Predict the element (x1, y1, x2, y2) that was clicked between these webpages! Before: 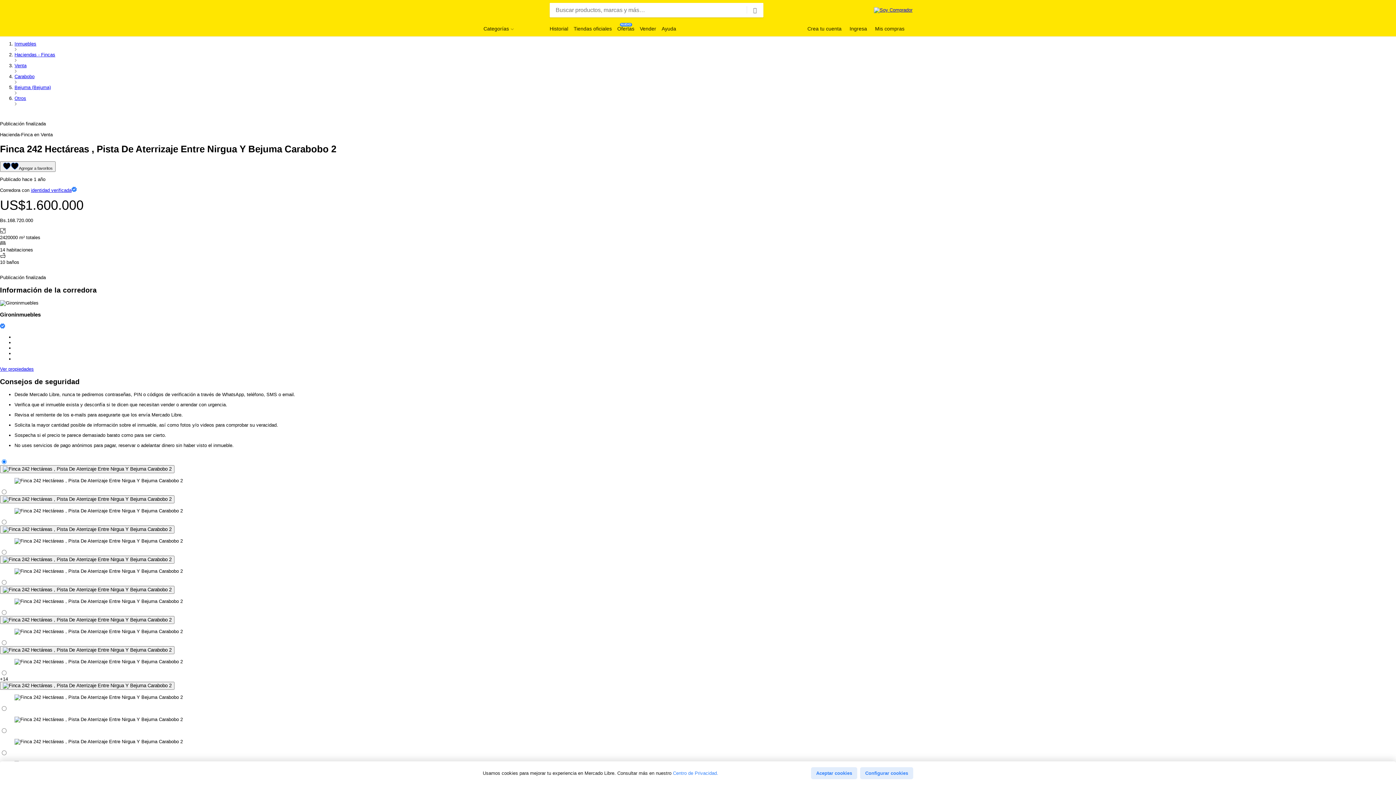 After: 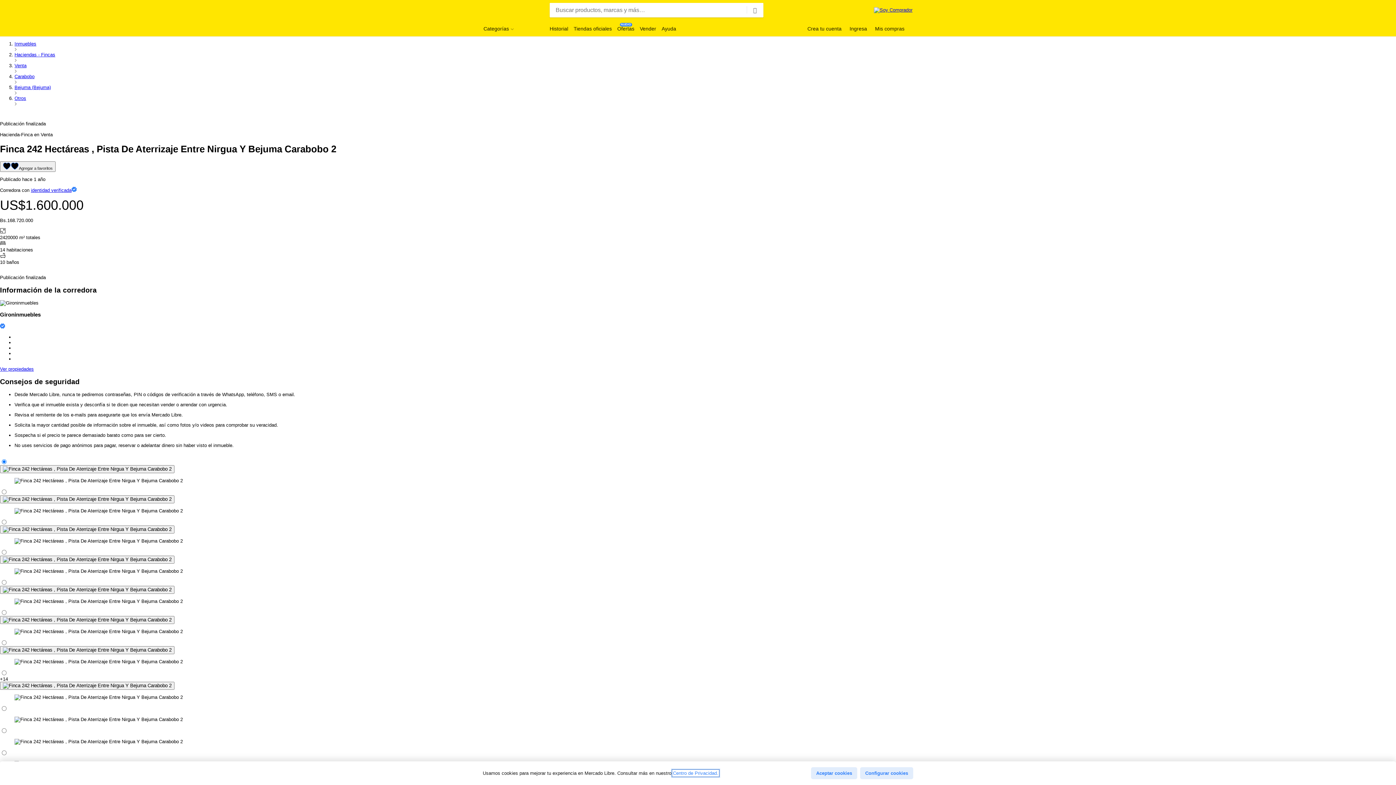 Action: label: Centro de Privacidad. bbox: (673, 770, 718, 776)